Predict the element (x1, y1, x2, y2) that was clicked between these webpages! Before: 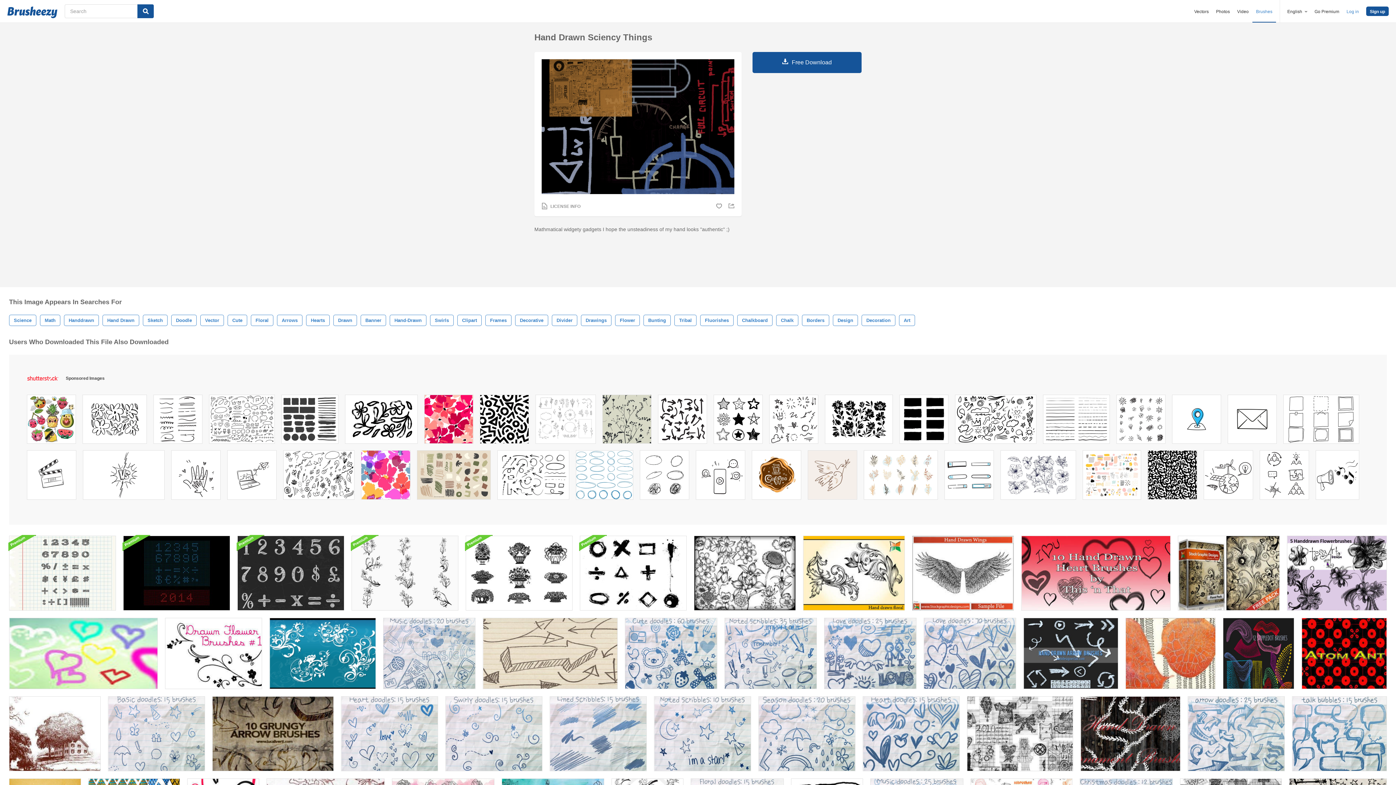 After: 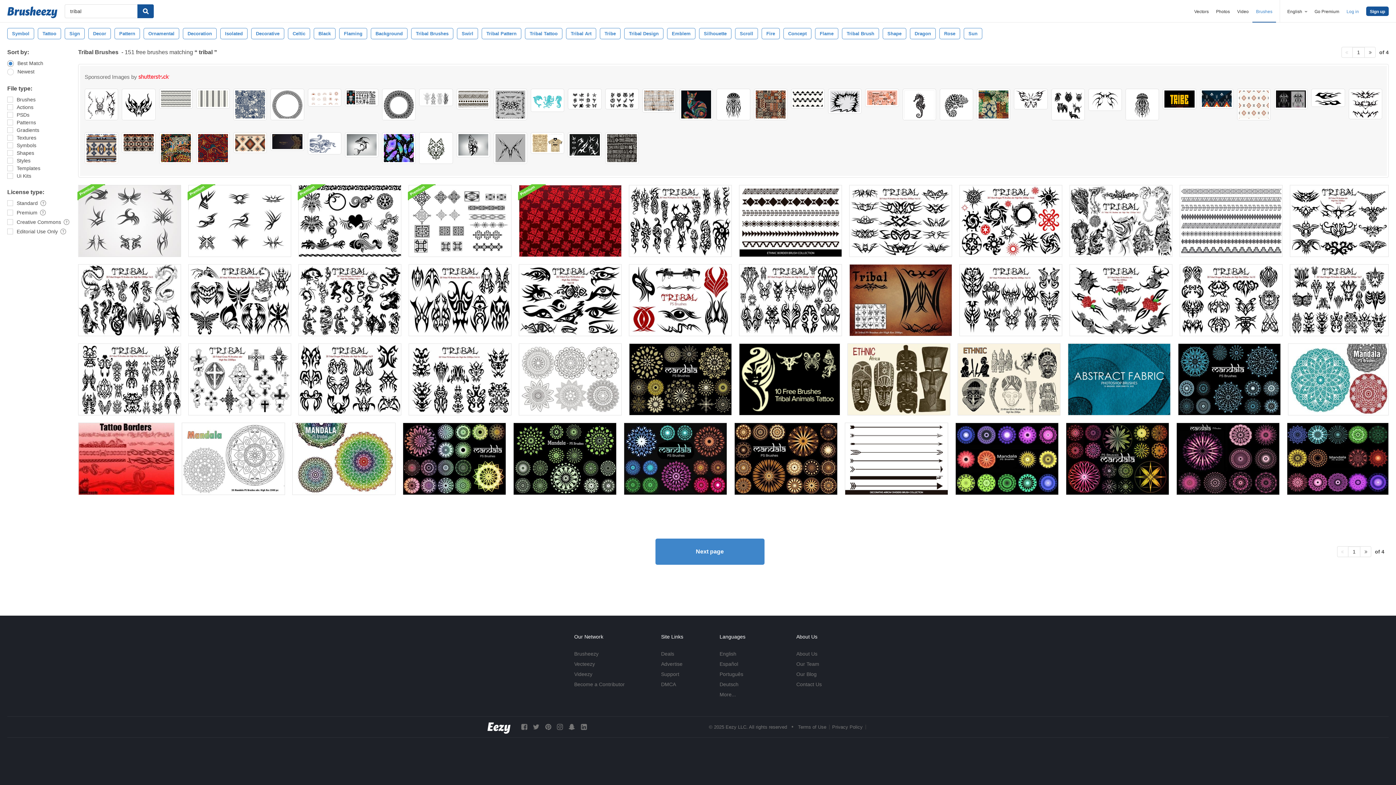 Action: label: Tribal bbox: (674, 314, 696, 326)